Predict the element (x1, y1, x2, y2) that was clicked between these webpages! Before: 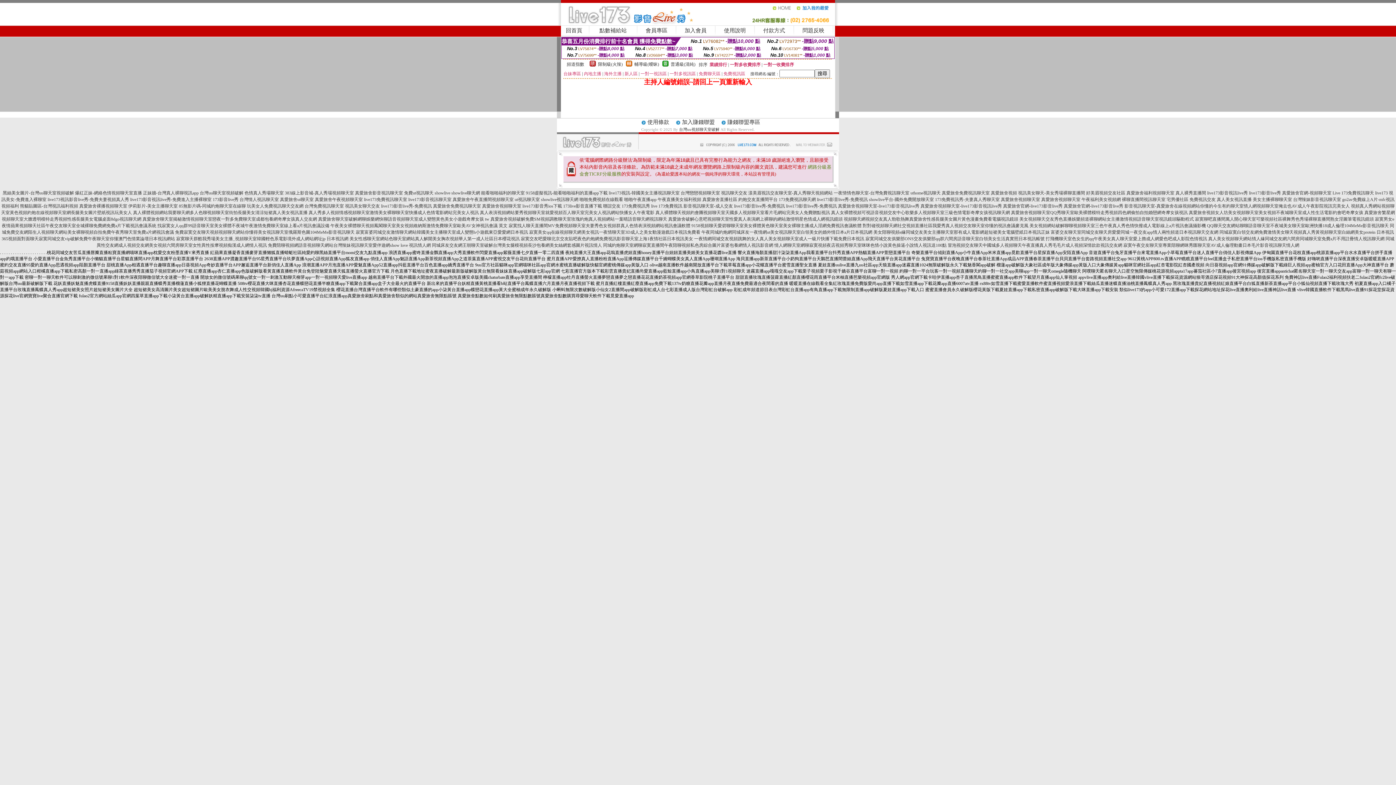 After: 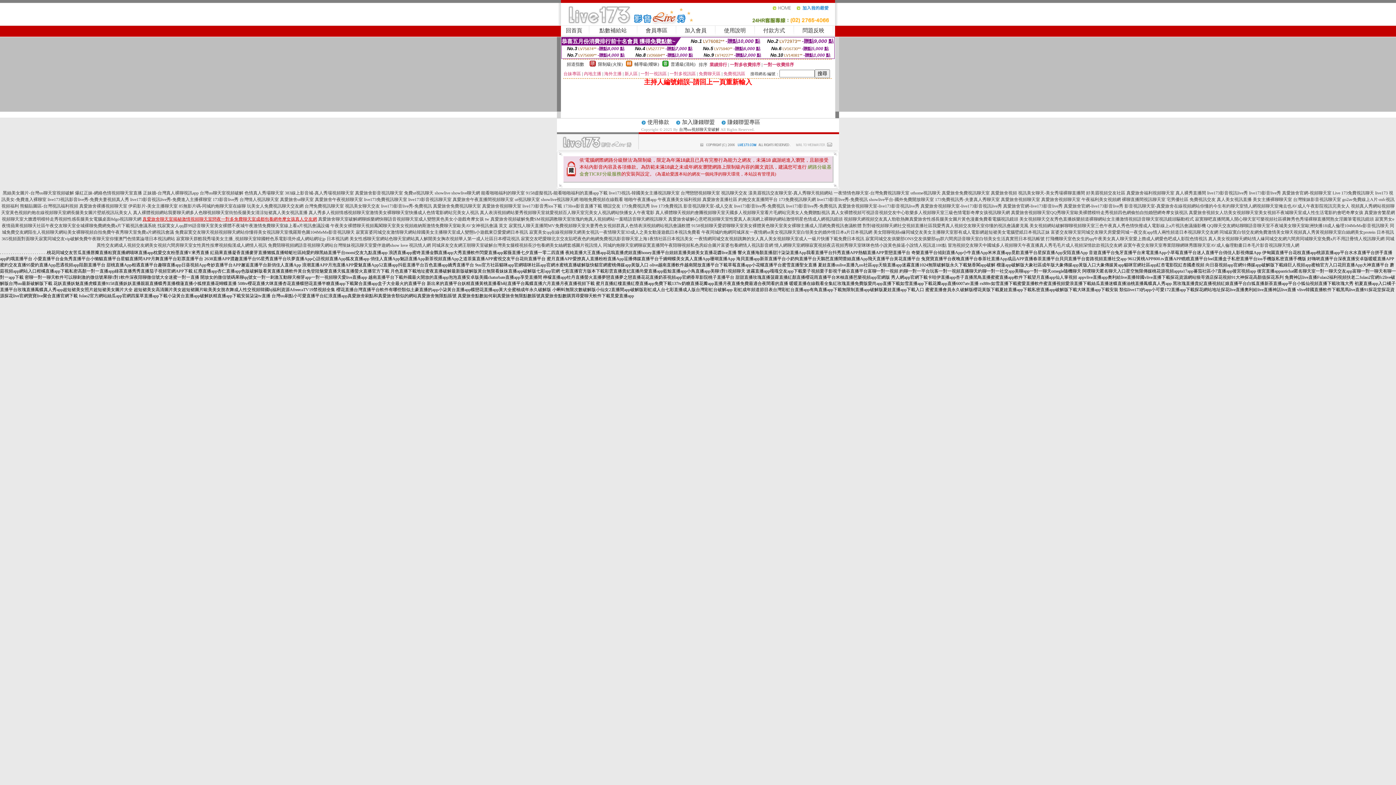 Action: label: 真愛旅舍聊天室揭秘激情視頻聊天室戀夜一對多免費聊天室成都包養網奇摩女孩真人交友網 bbox: (142, 216, 317, 221)